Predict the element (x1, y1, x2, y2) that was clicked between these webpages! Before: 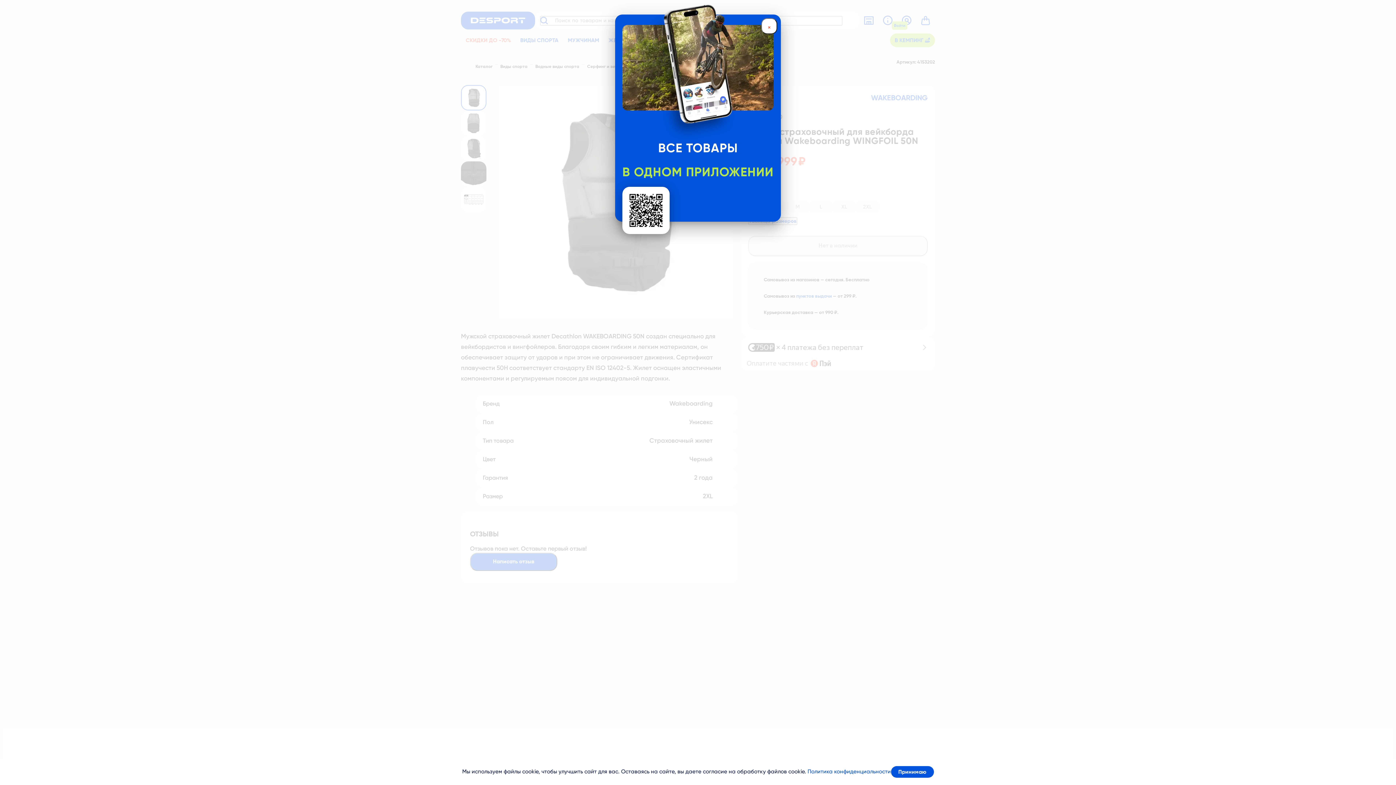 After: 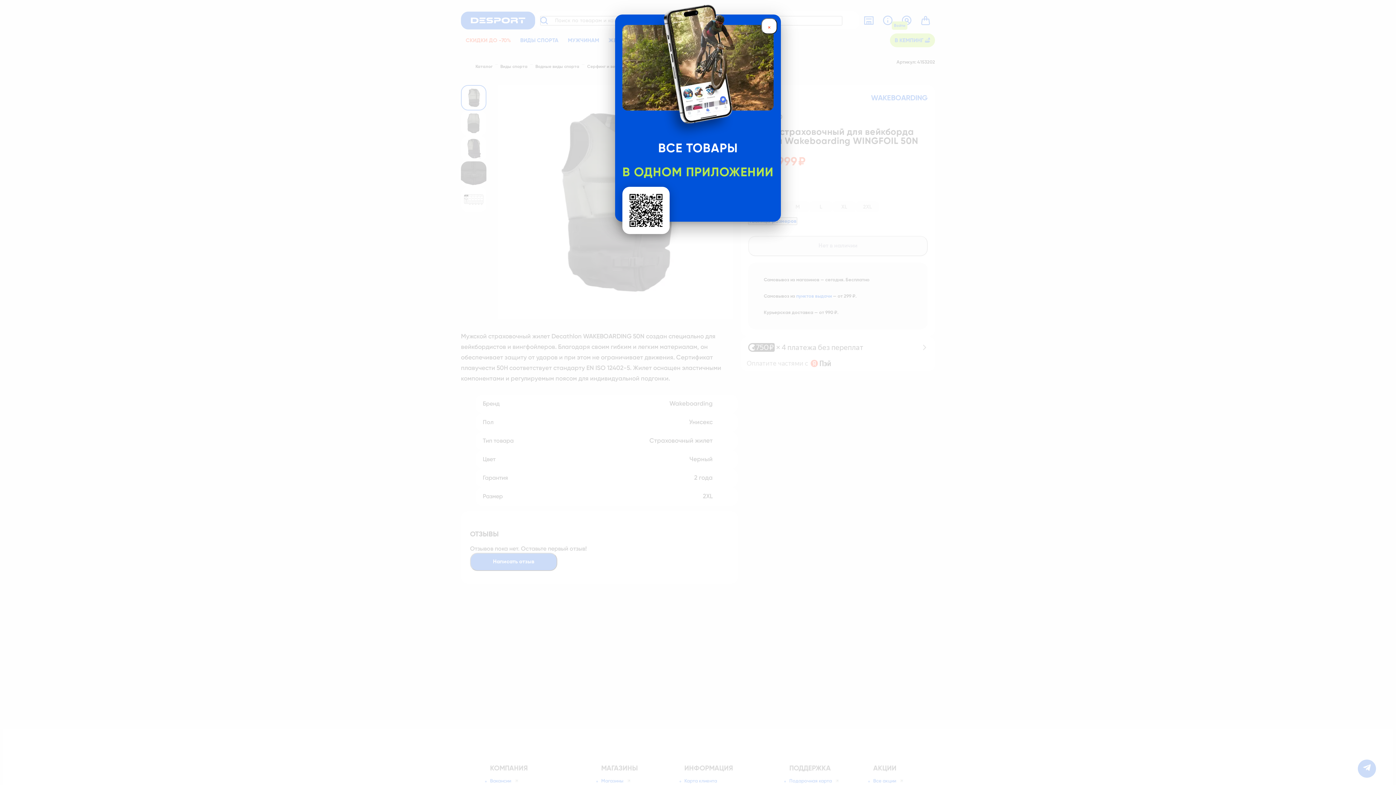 Action: bbox: (891, 766, 934, 778) label: Принимаю